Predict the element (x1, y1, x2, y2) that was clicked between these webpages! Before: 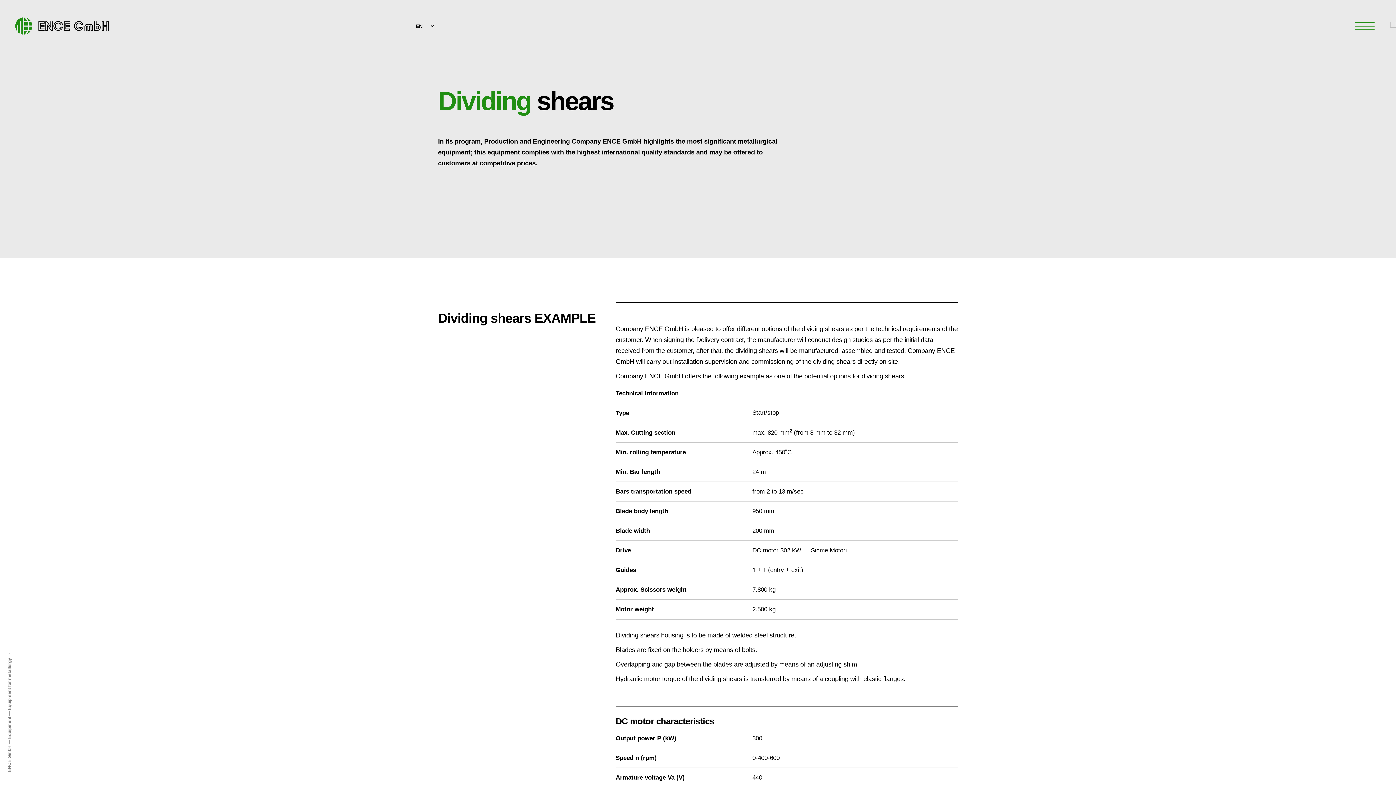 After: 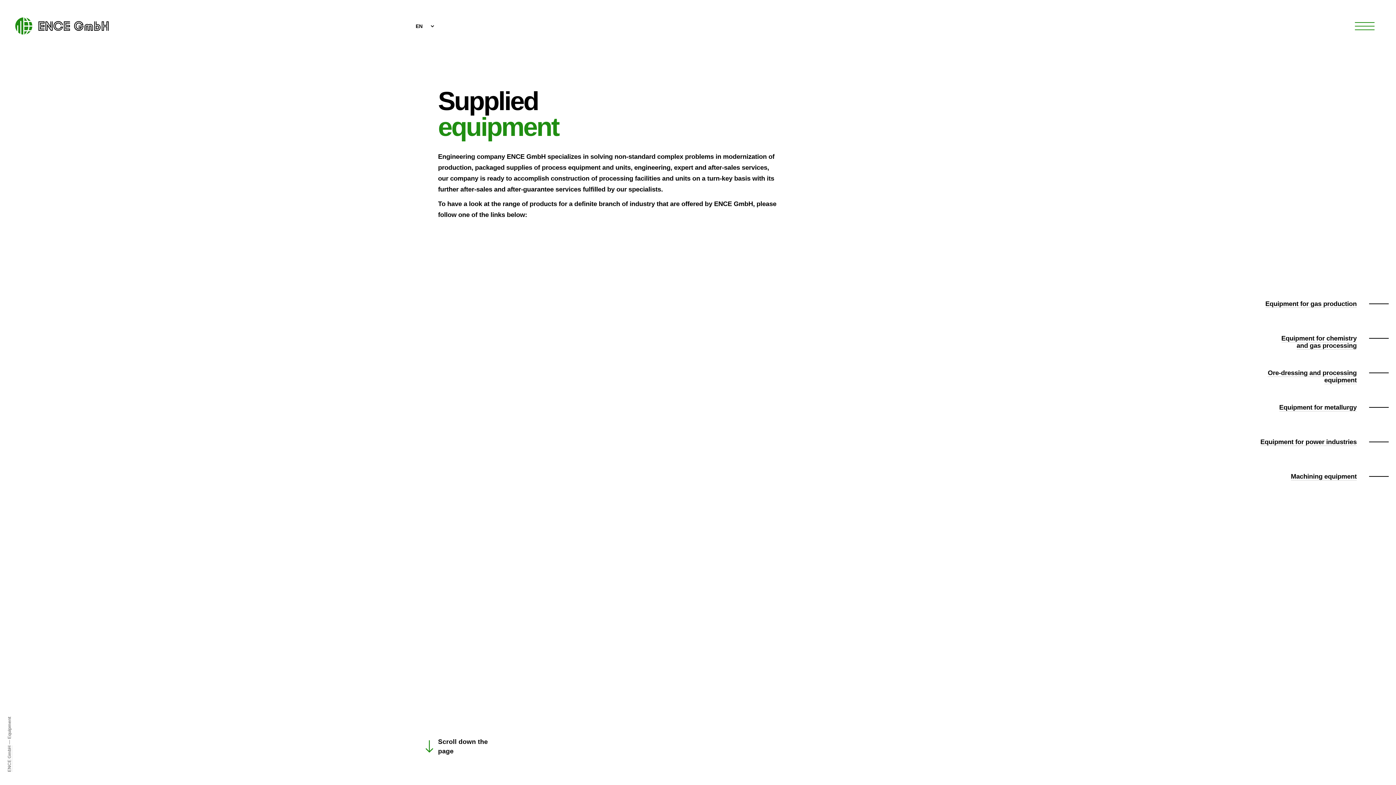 Action: label: Equipment bbox: (6, 717, 12, 739)